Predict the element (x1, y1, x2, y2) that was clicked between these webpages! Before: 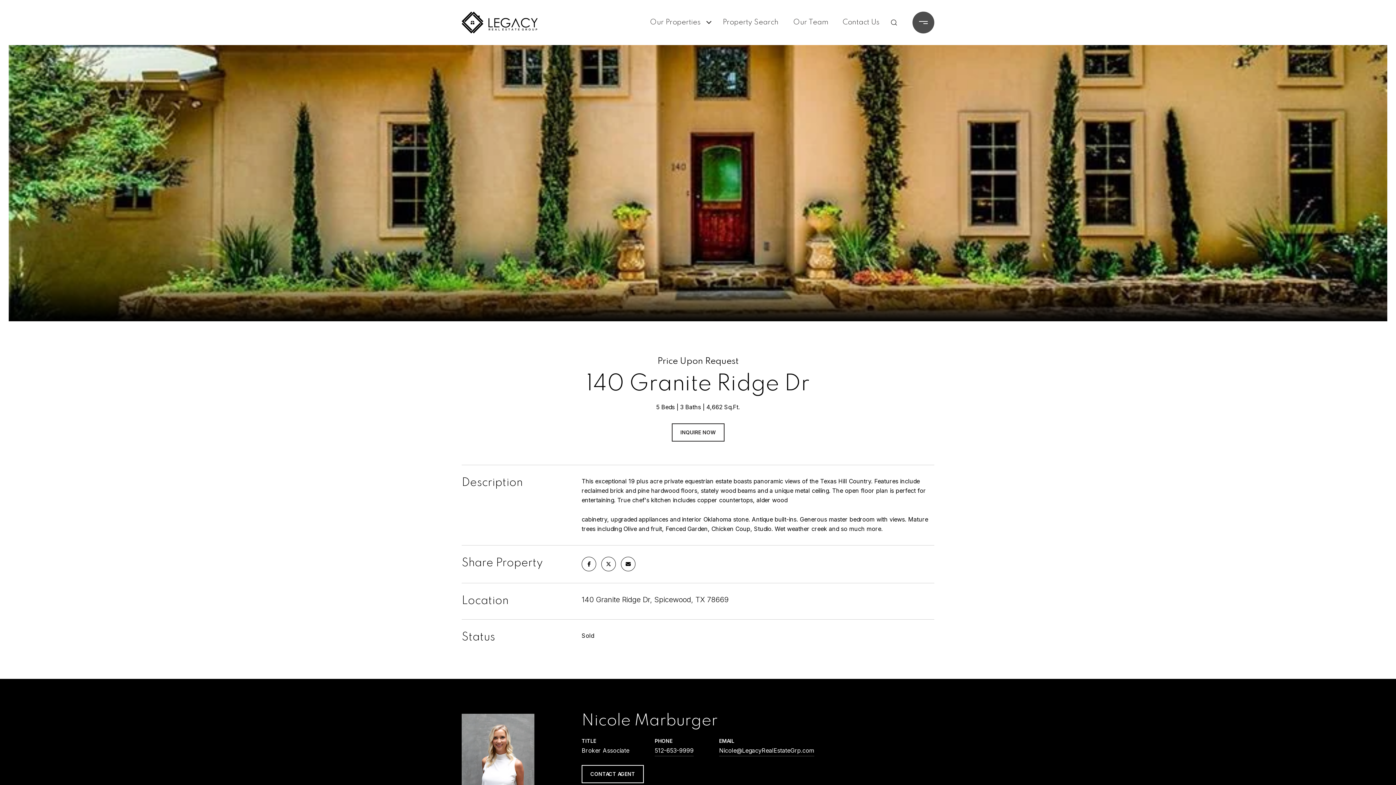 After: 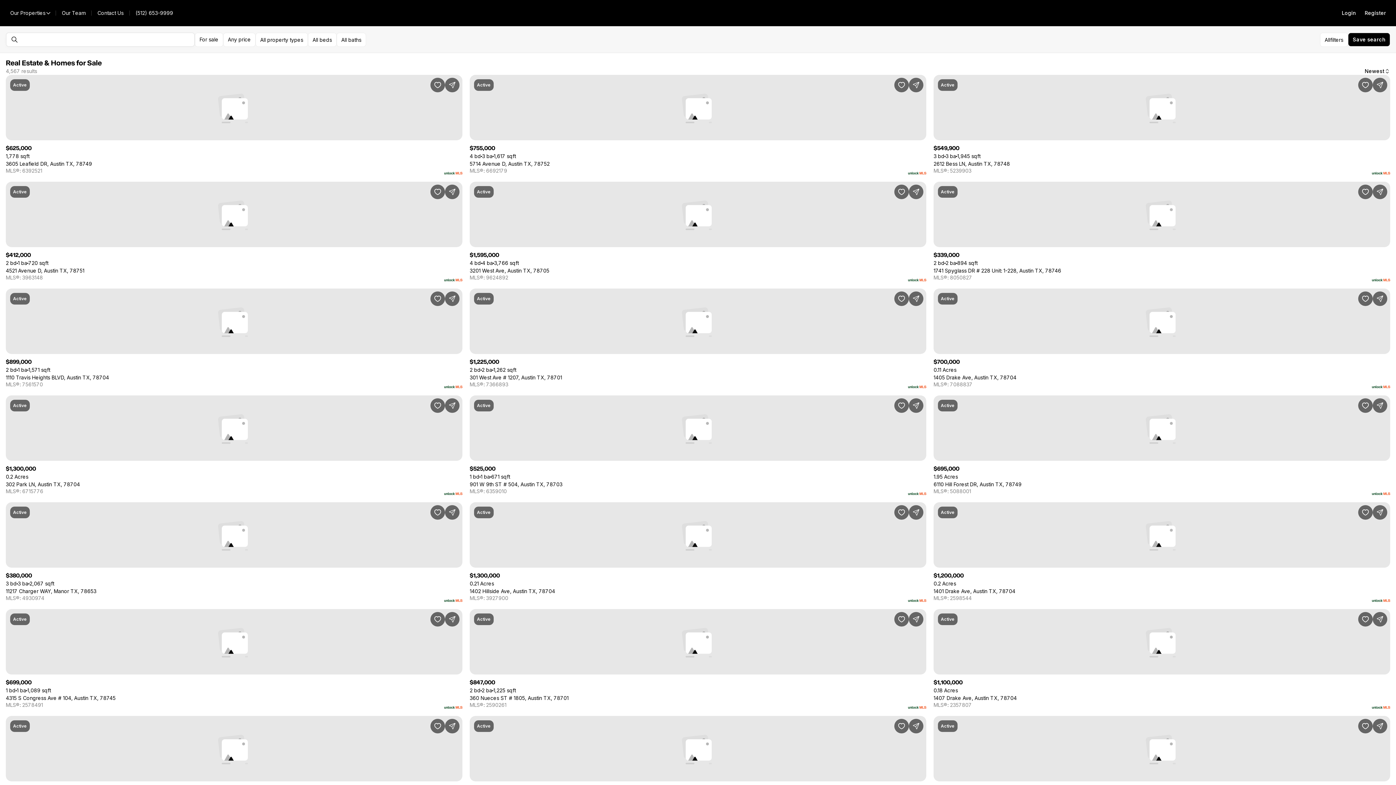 Action: label: Property Search bbox: (719, 10, 782, 34)